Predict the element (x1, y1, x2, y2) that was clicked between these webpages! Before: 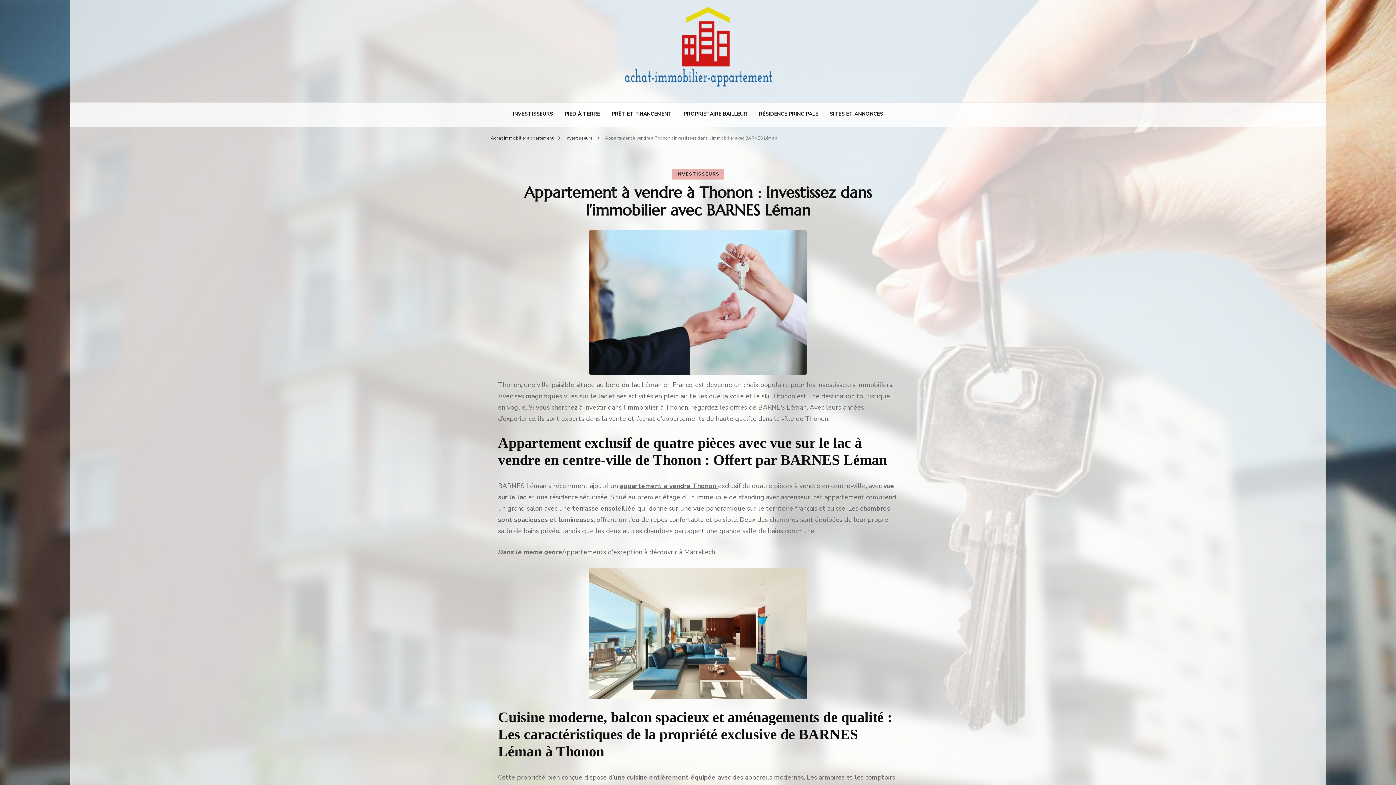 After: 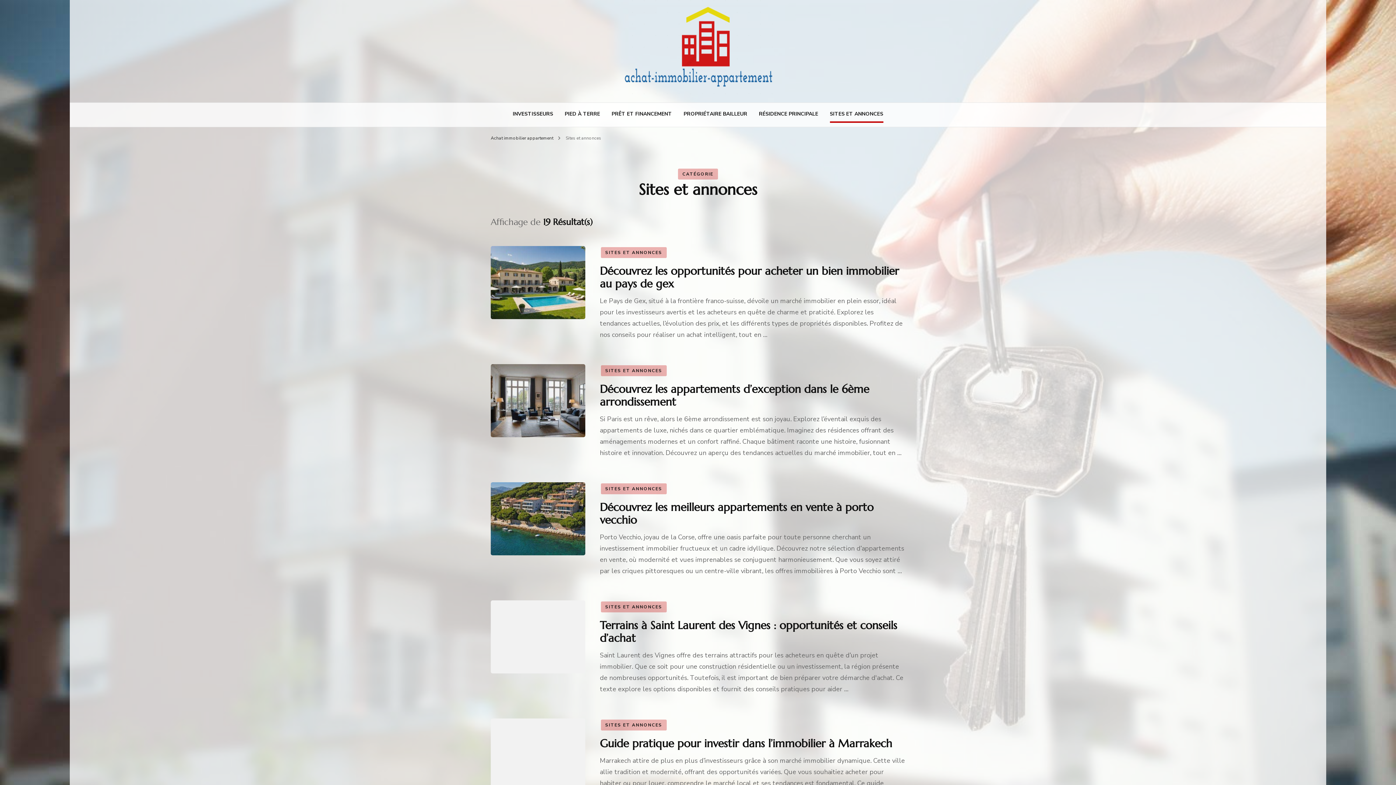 Action: label: SITES ET ANNONCES bbox: (830, 108, 883, 121)